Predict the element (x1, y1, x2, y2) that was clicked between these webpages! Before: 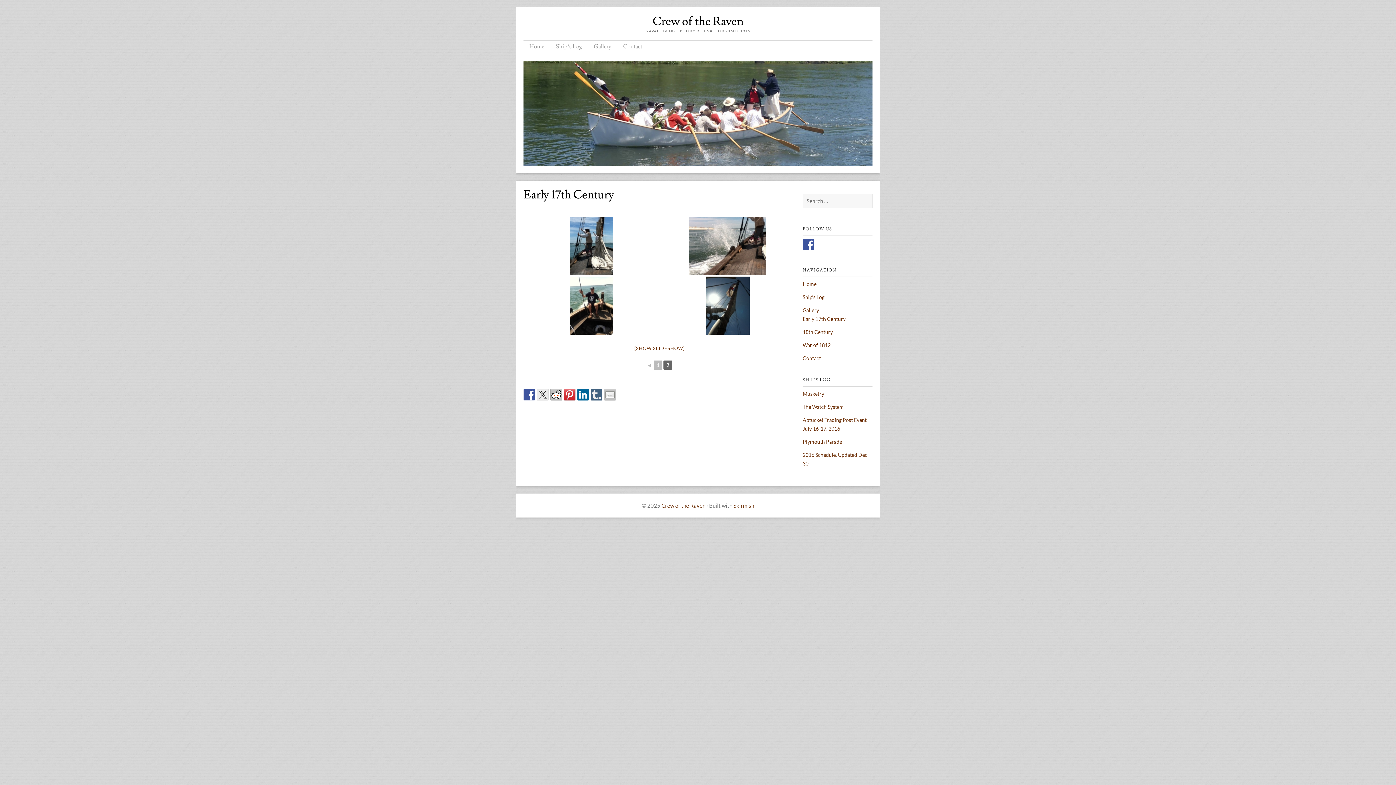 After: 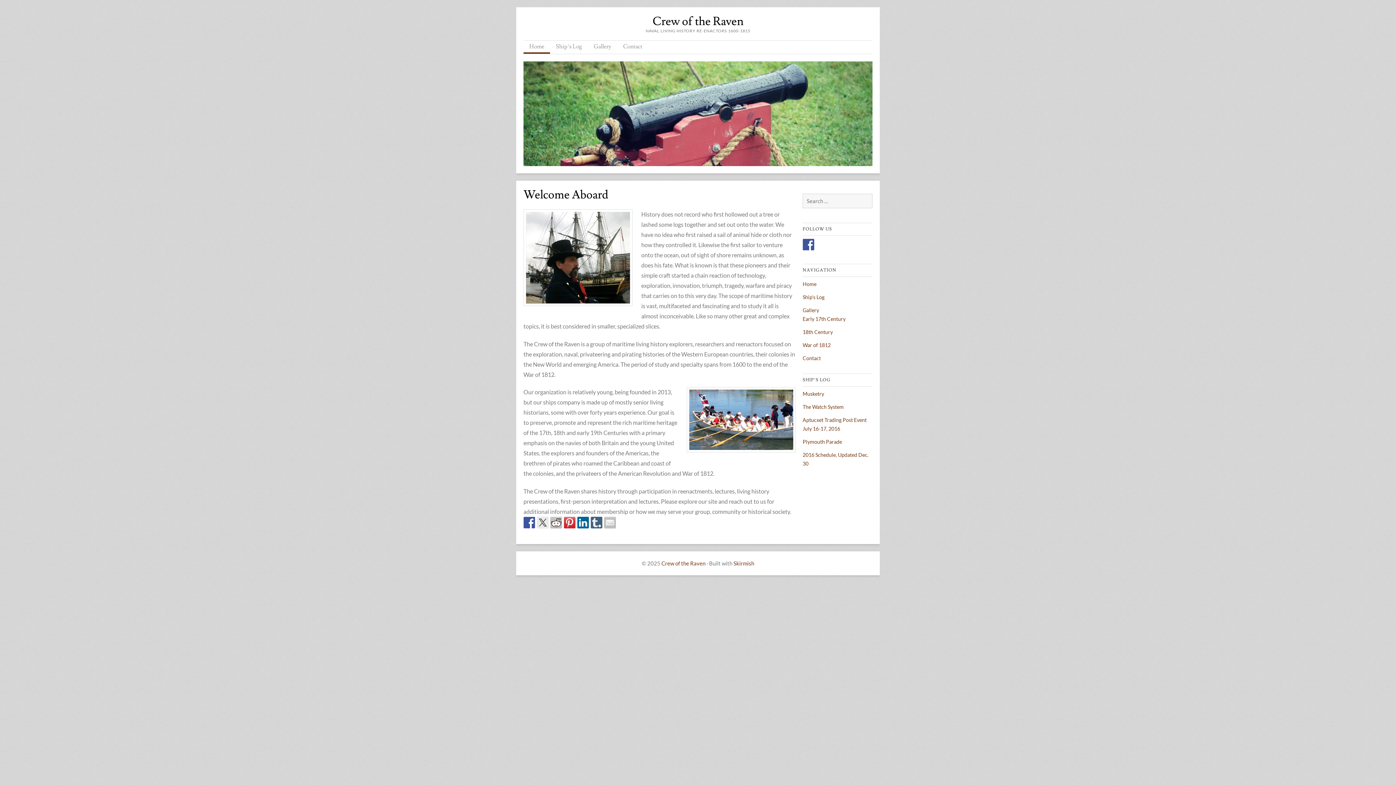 Action: bbox: (802, 281, 816, 287) label: Home